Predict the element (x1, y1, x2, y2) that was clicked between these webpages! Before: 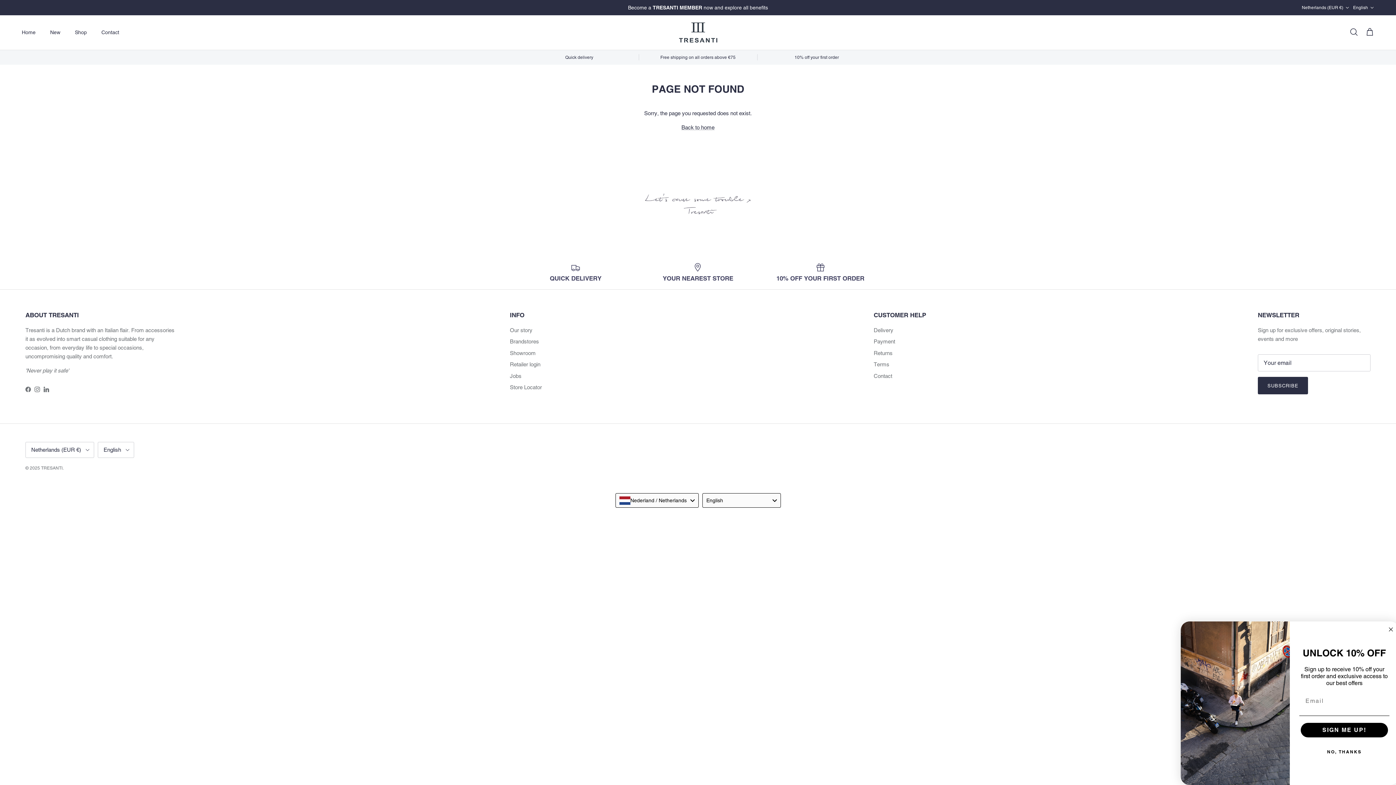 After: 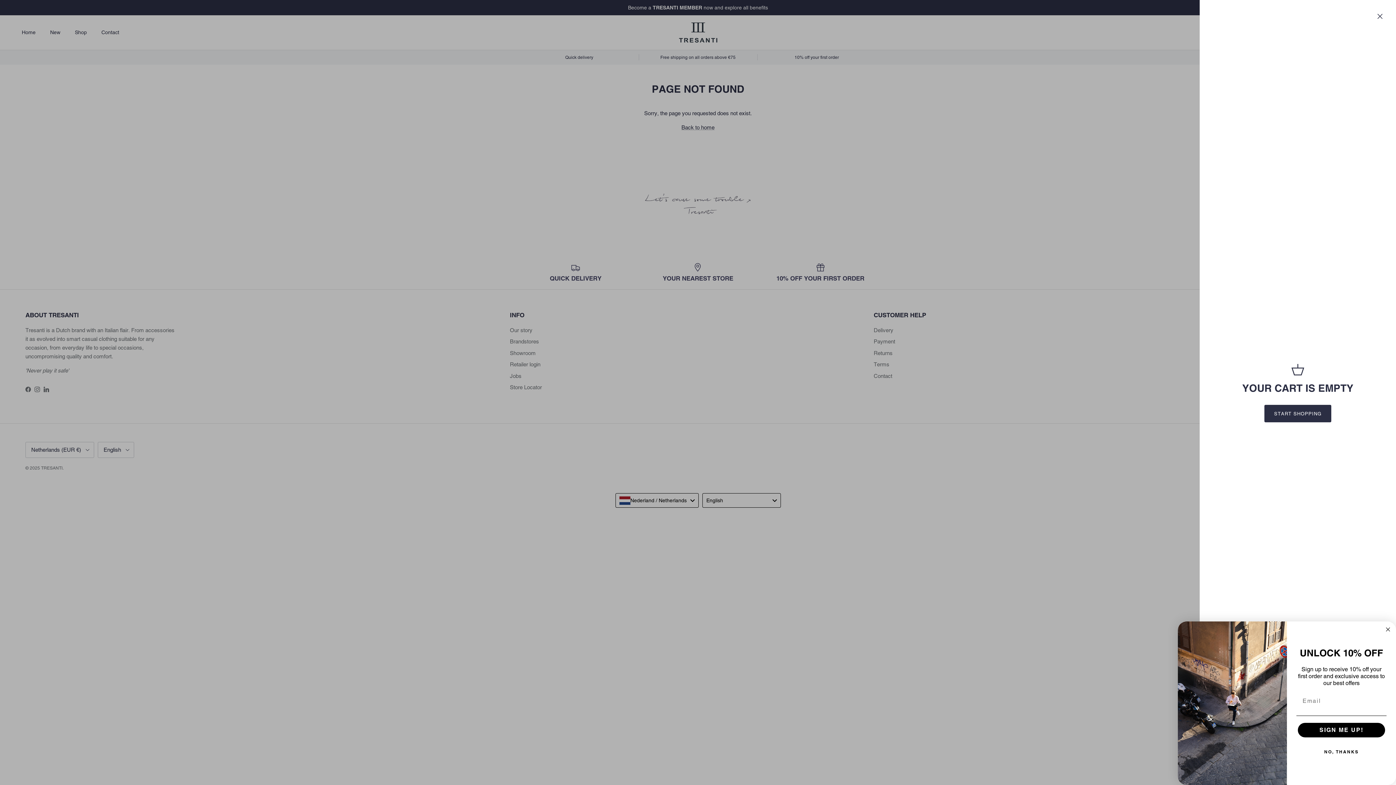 Action: label: Cart bbox: (1365, 27, 1374, 37)